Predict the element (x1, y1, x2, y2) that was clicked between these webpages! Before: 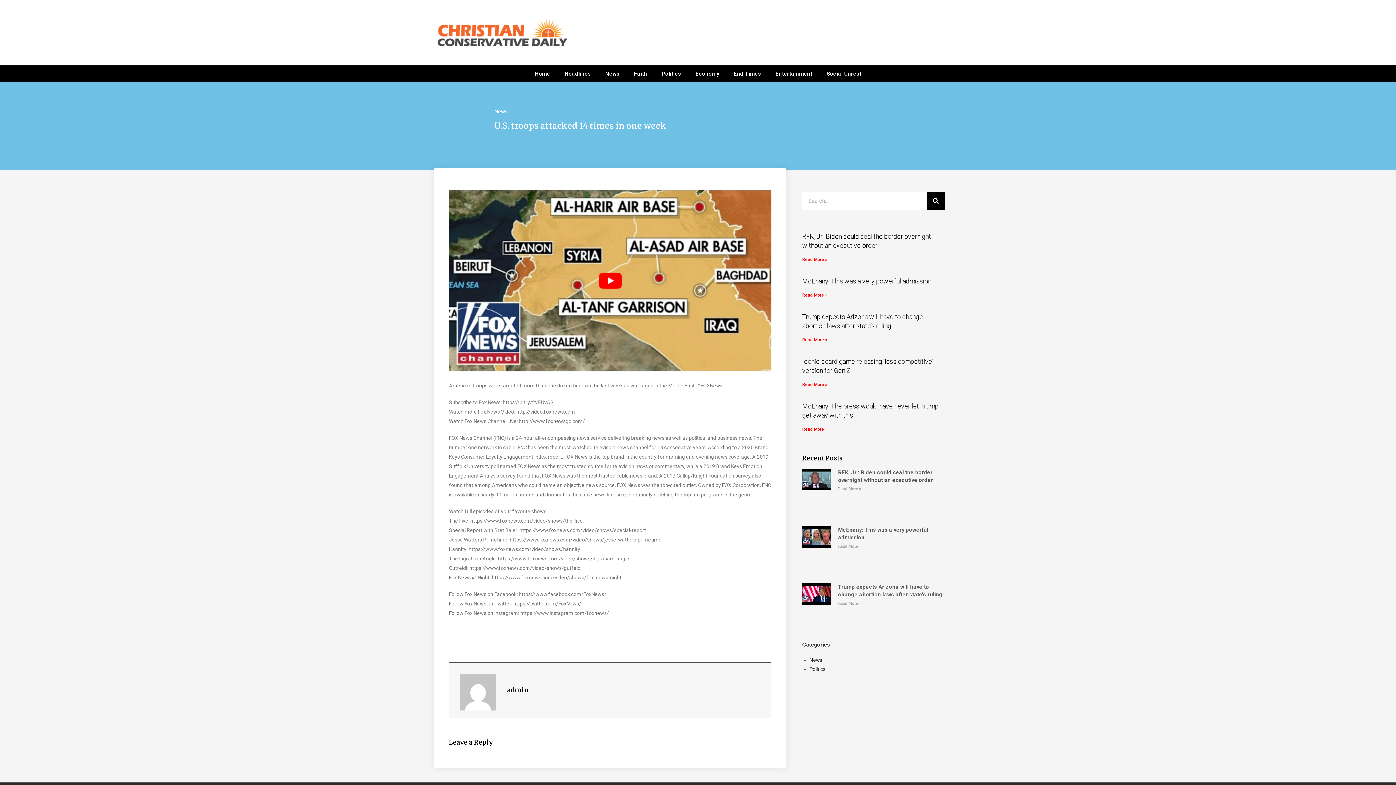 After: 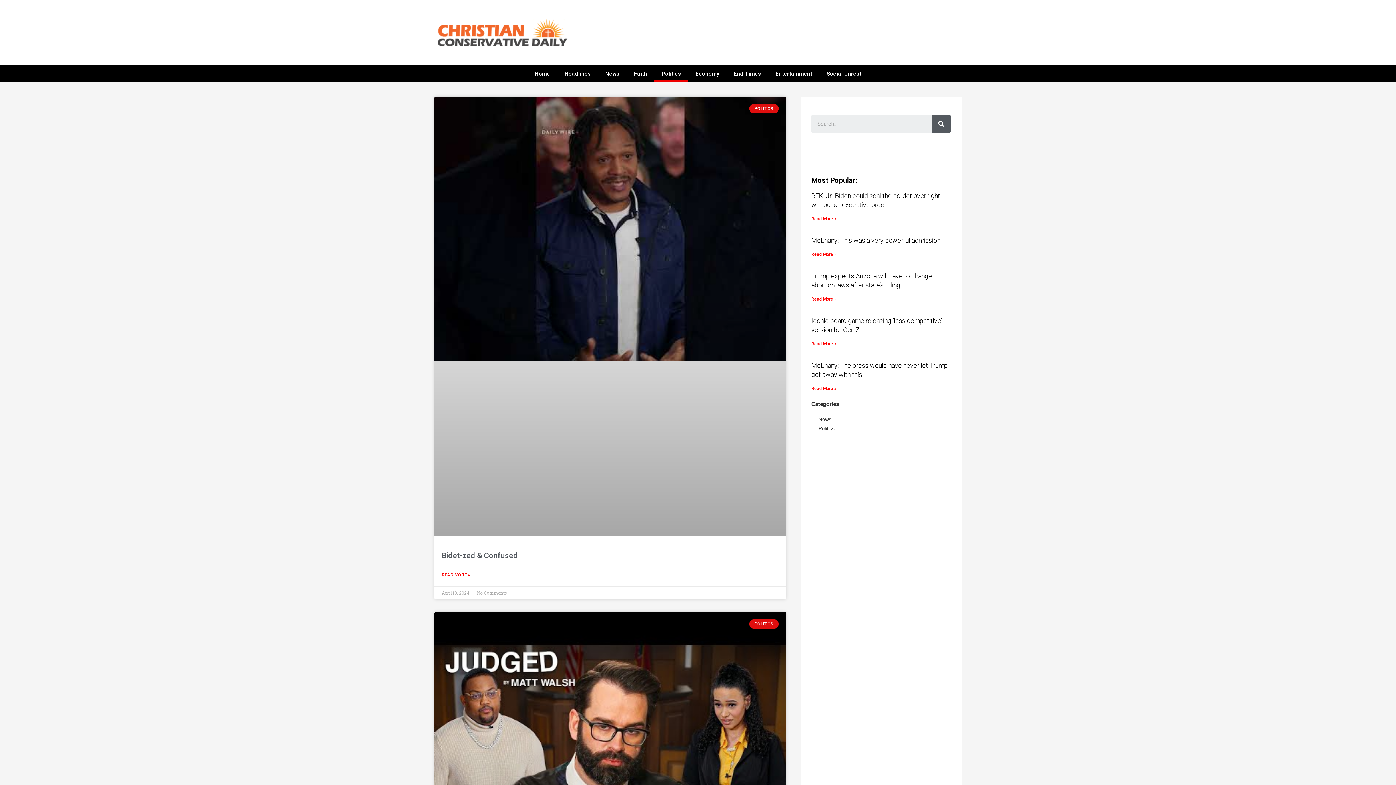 Action: bbox: (809, 666, 825, 672) label: Politics